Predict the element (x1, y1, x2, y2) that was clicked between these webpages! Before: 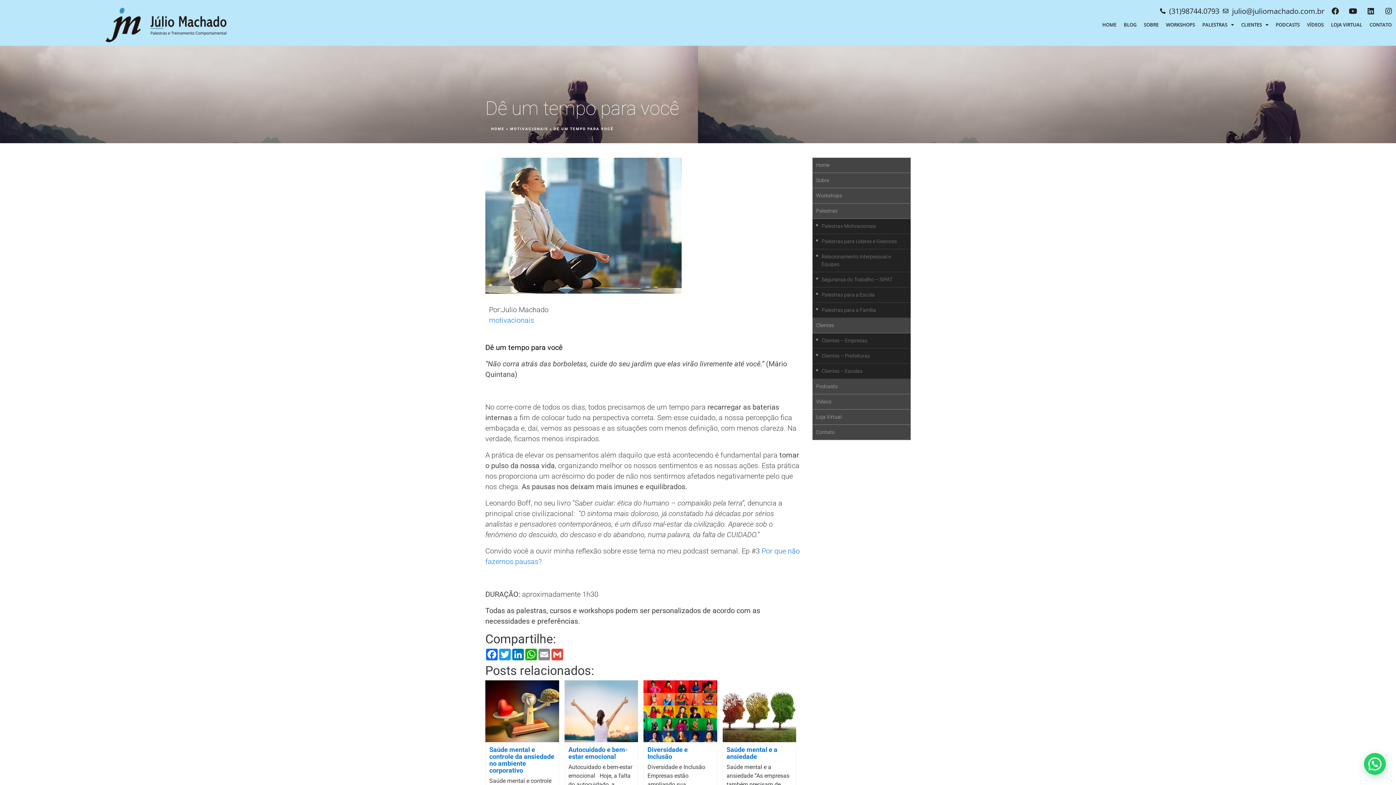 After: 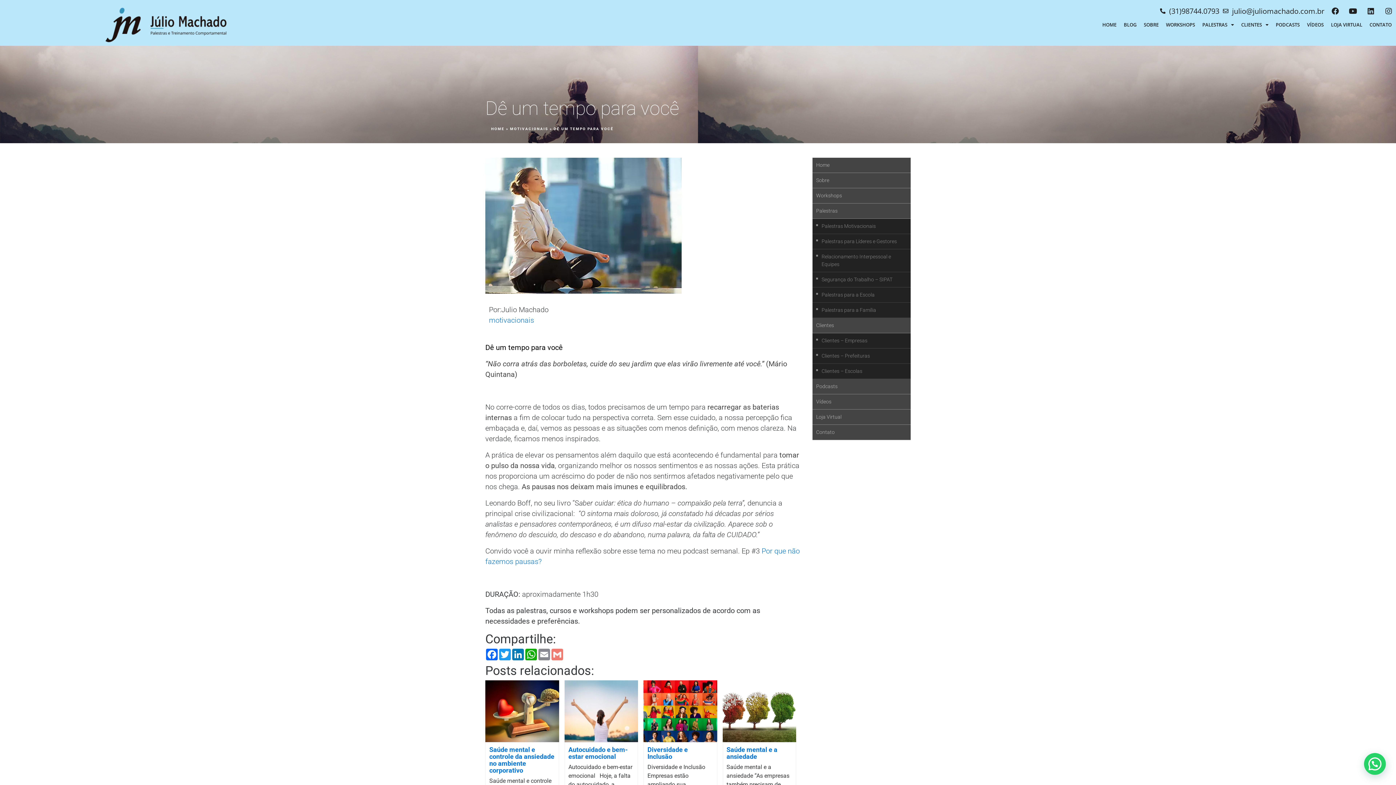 Action: bbox: (550, 649, 564, 660) label: Gmail